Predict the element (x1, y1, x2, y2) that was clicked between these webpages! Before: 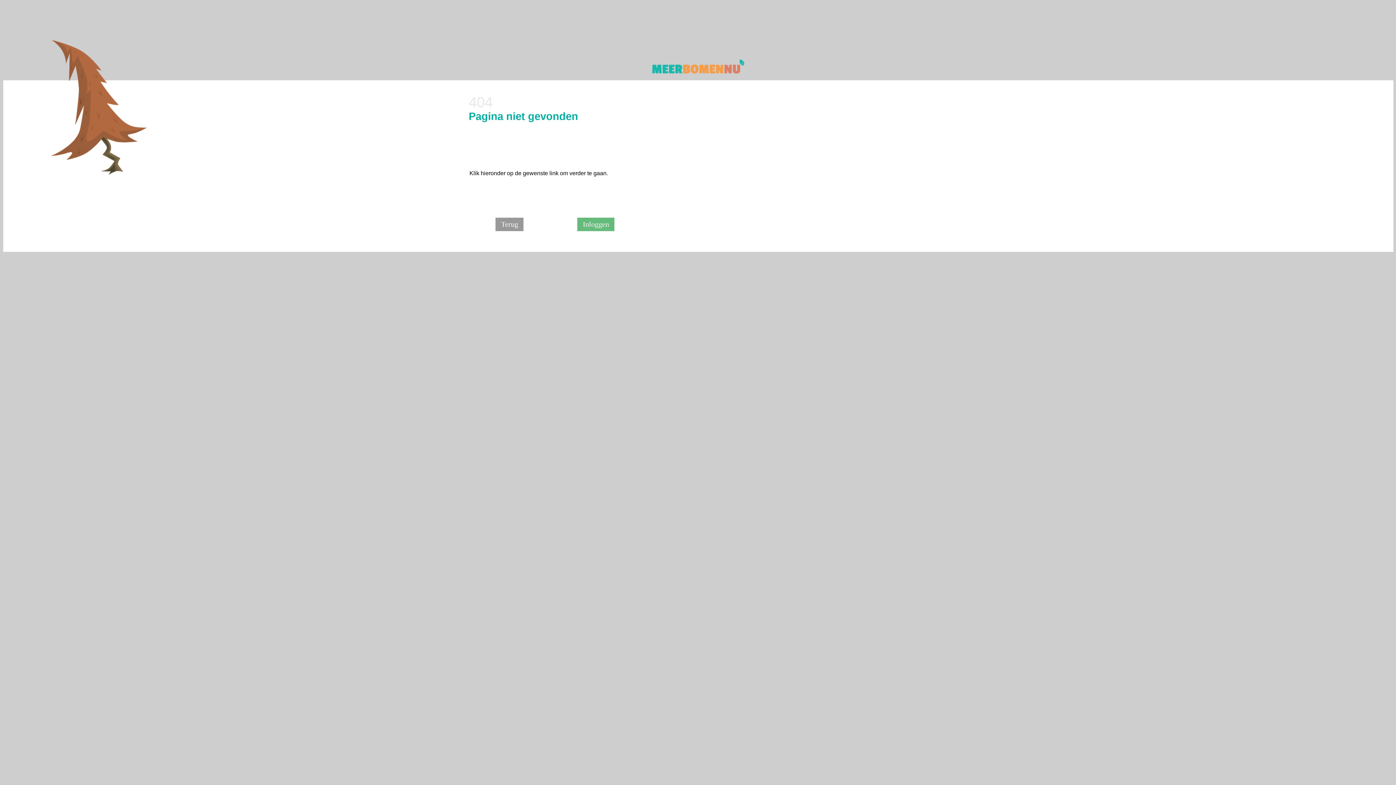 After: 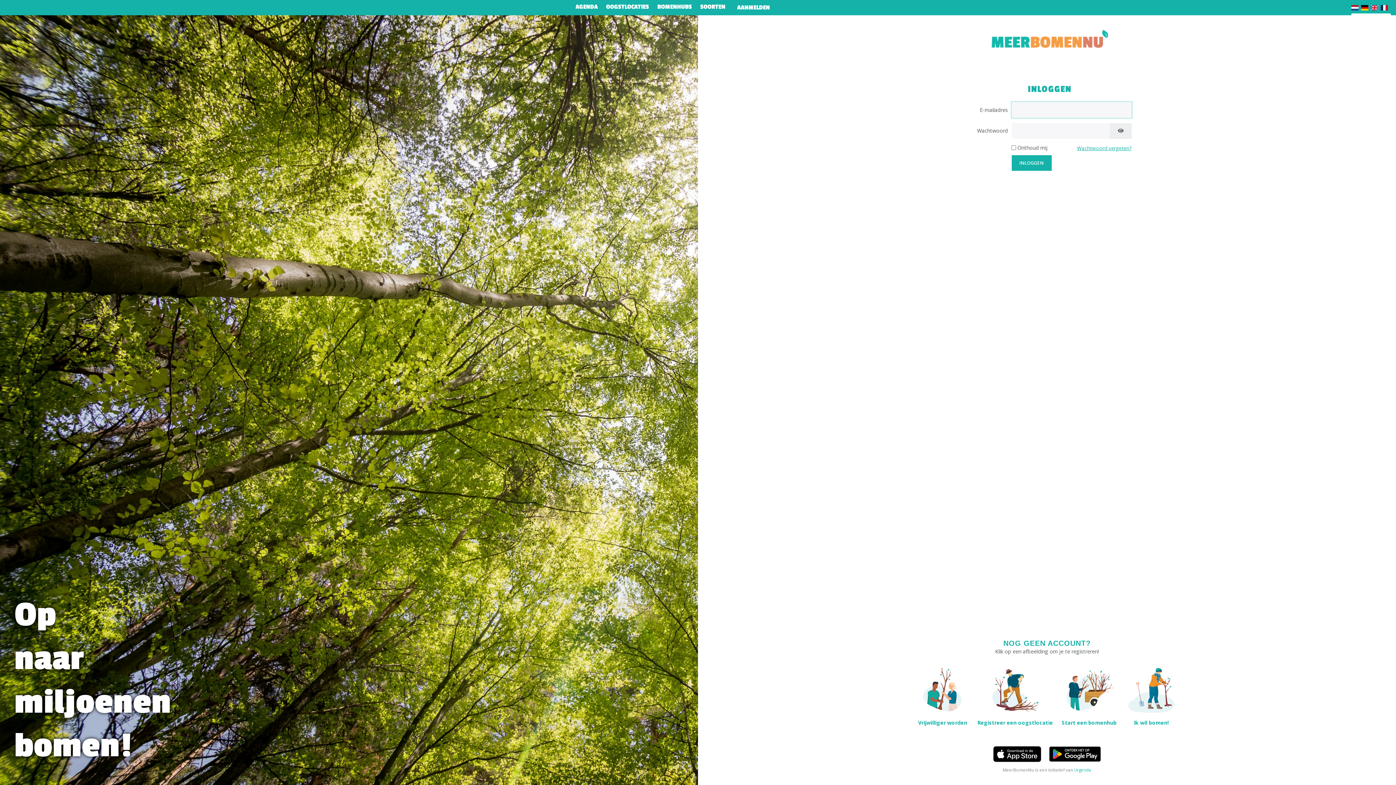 Action: bbox: (563, 218, 629, 231) label: Inloggen